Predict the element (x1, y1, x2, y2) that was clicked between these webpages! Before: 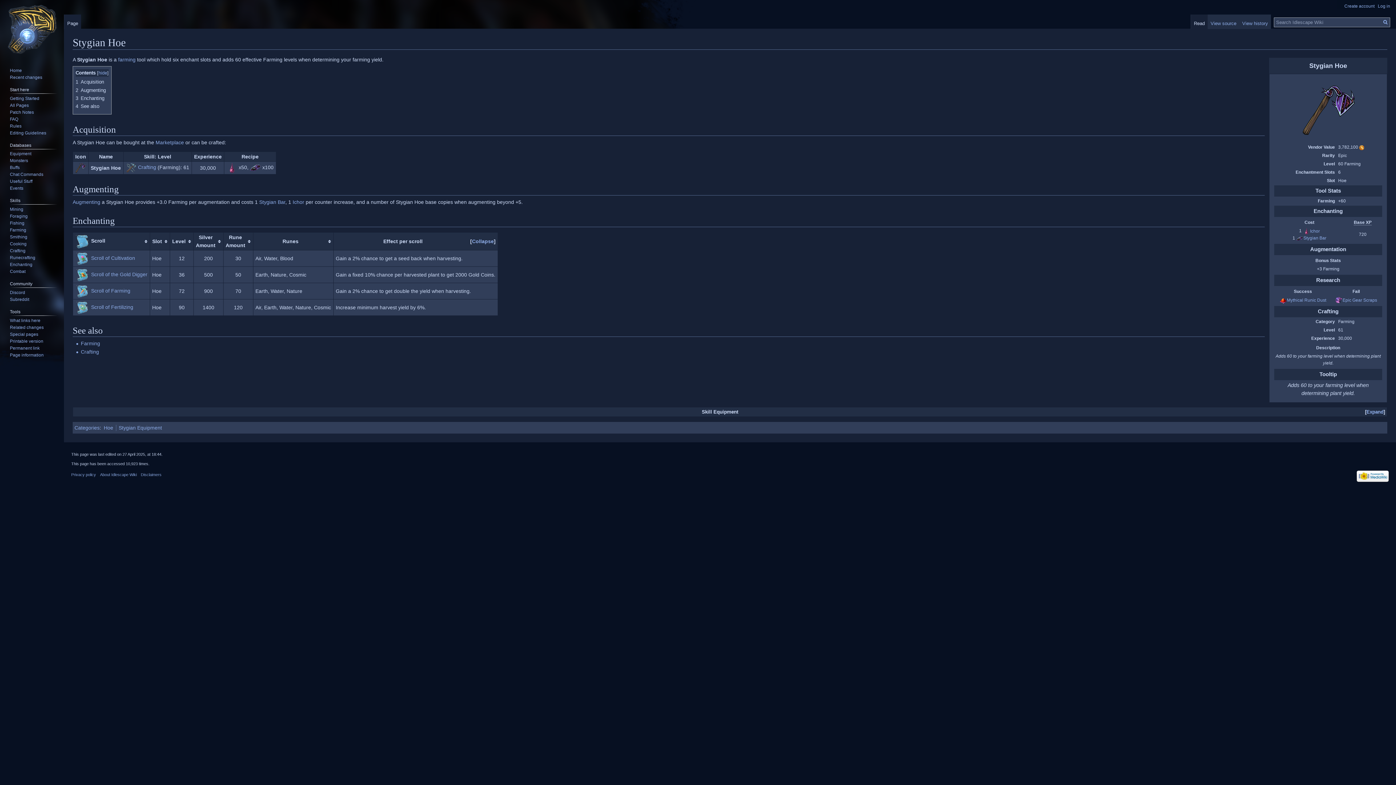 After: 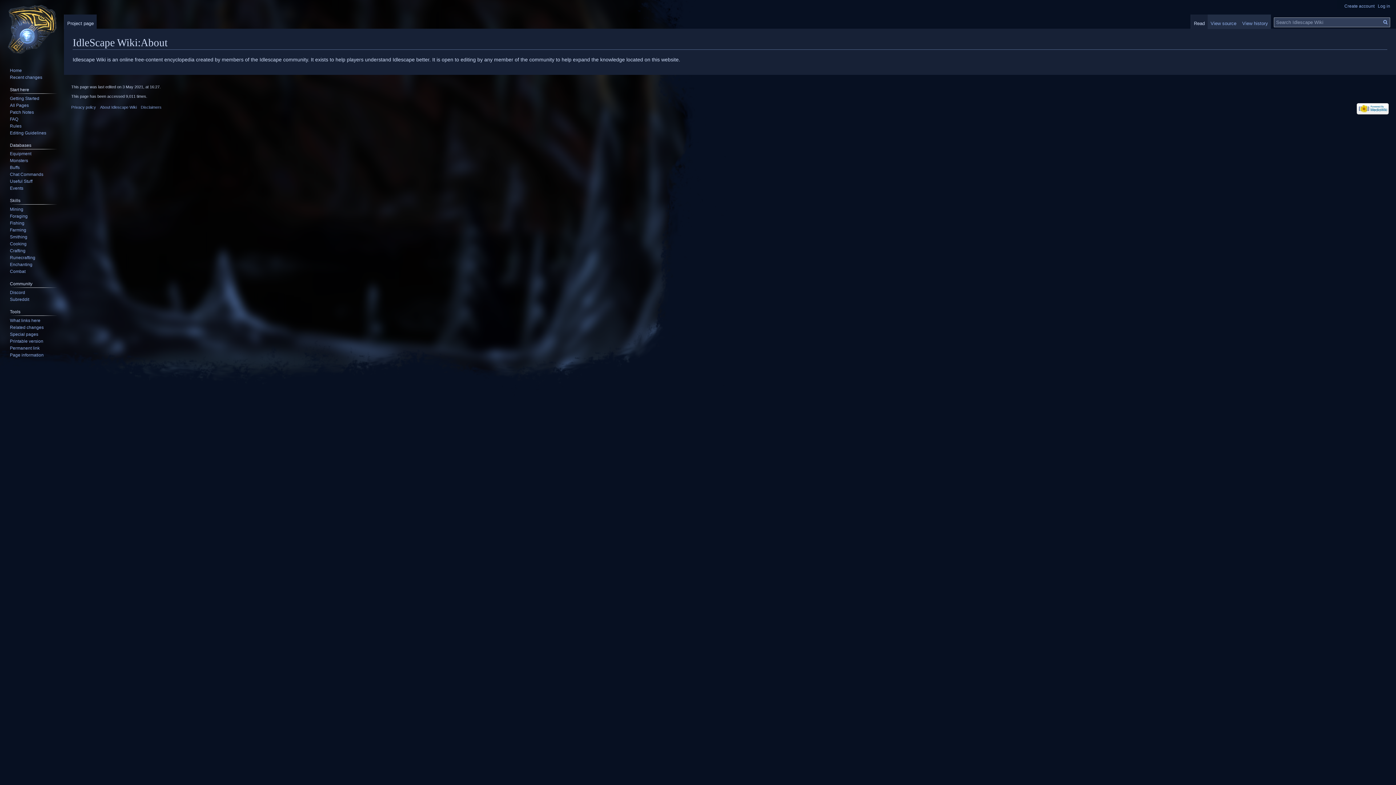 Action: bbox: (100, 472, 136, 477) label: About Idlescape Wiki